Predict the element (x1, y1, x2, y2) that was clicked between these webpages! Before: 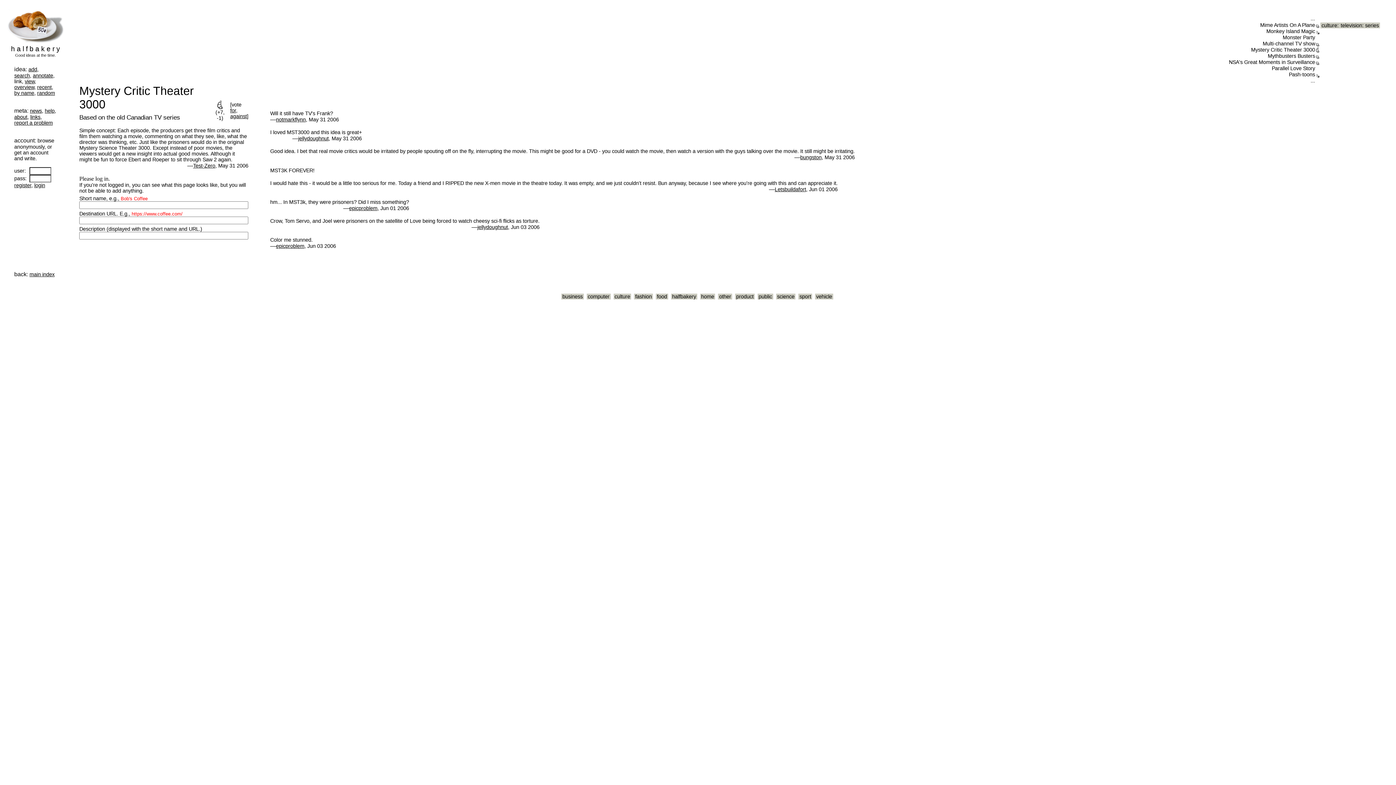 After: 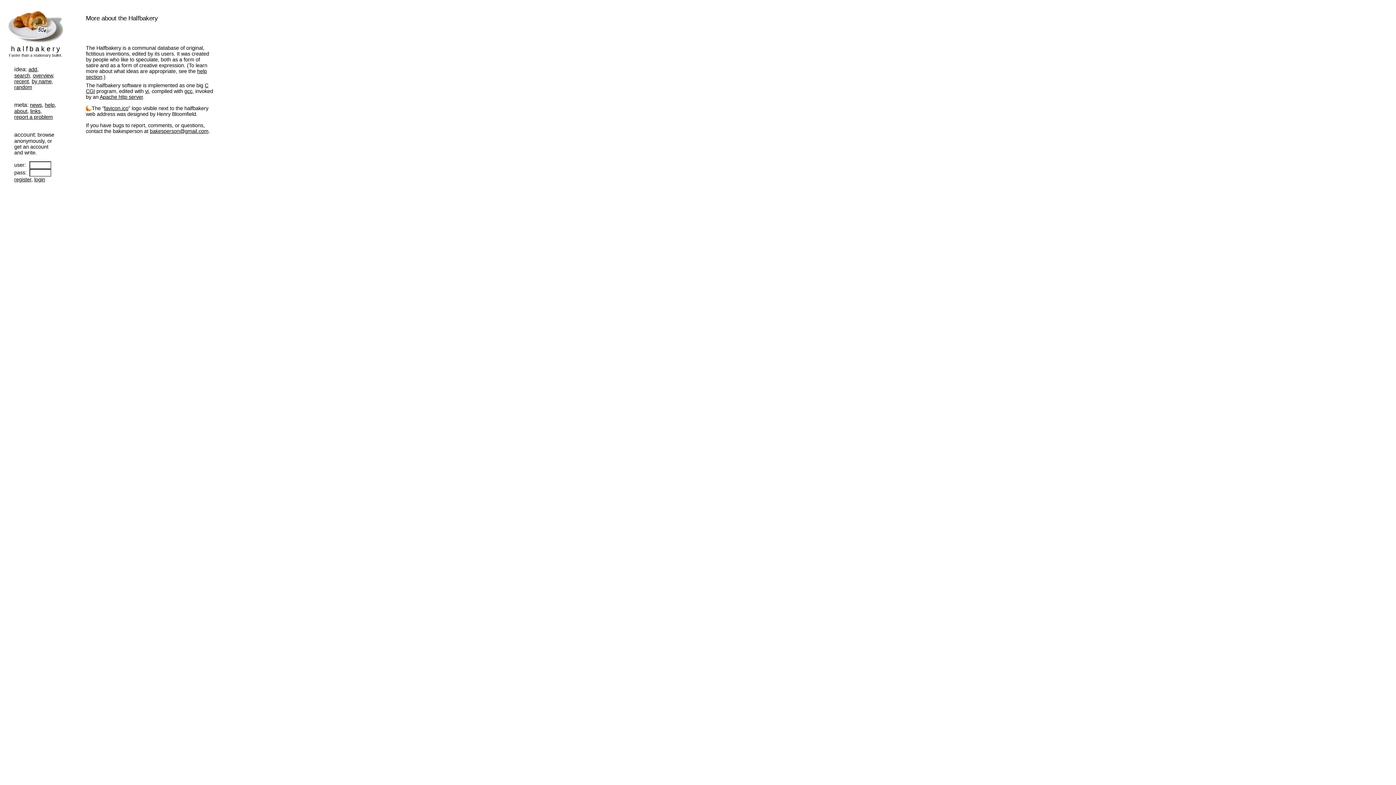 Action: bbox: (14, 114, 27, 120) label: about